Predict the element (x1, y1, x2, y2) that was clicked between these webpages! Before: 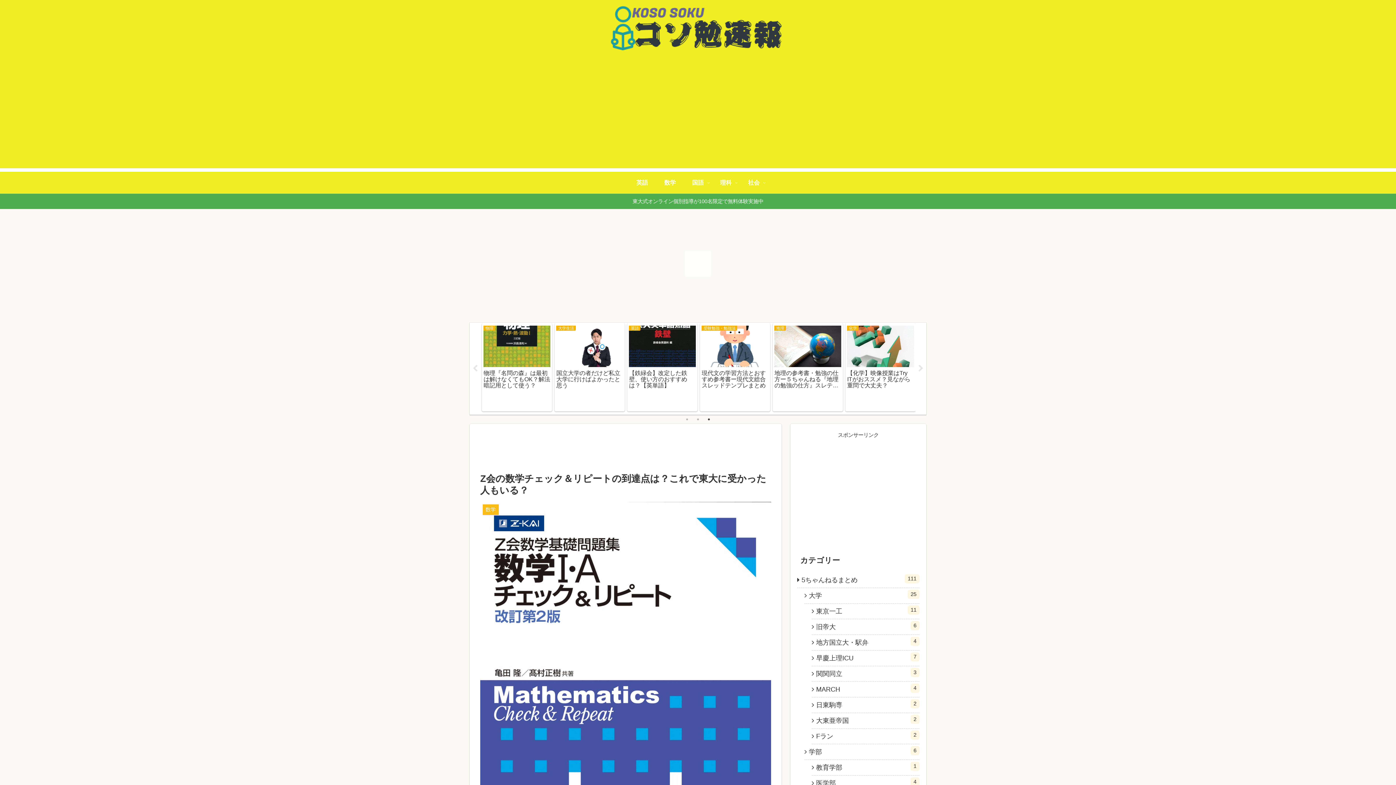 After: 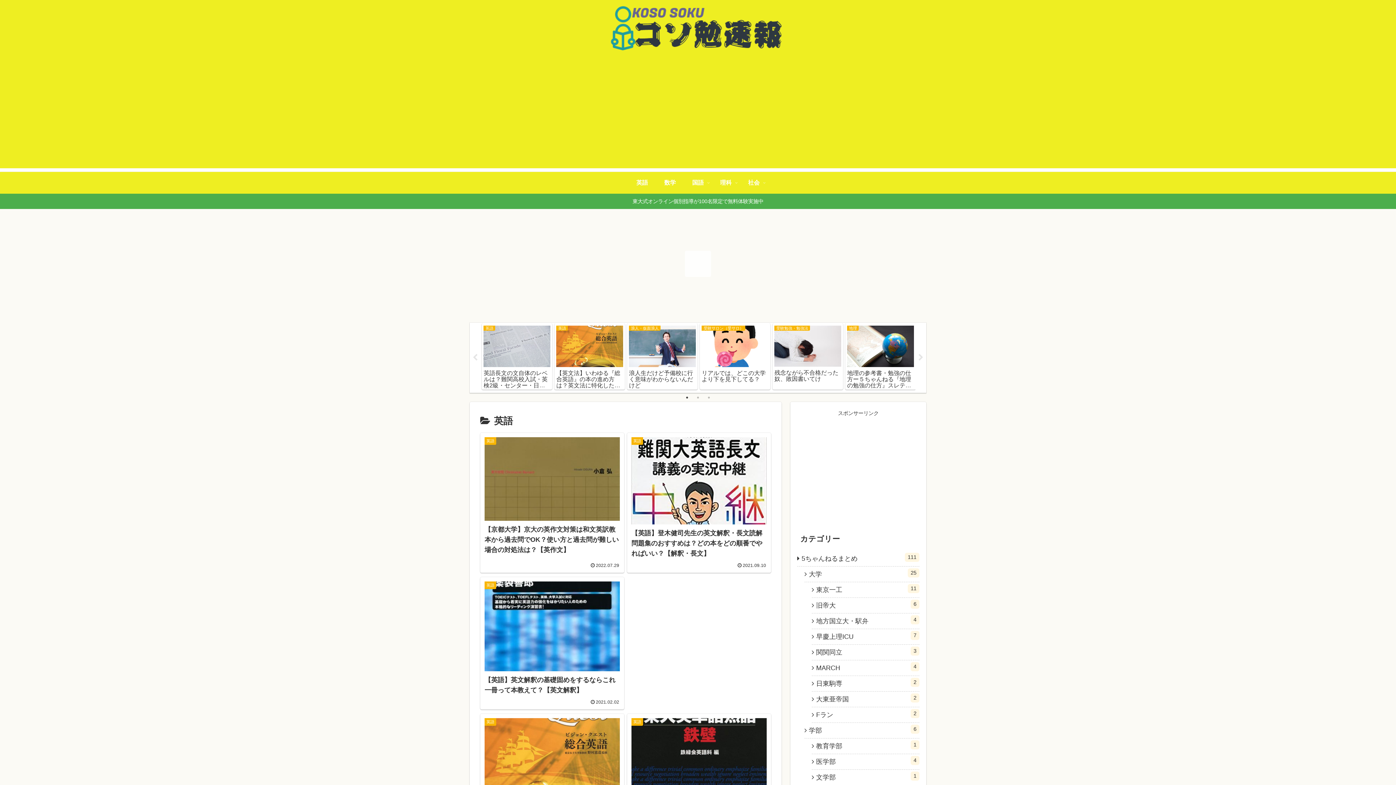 Action: bbox: (628, 172, 656, 193) label: 英語